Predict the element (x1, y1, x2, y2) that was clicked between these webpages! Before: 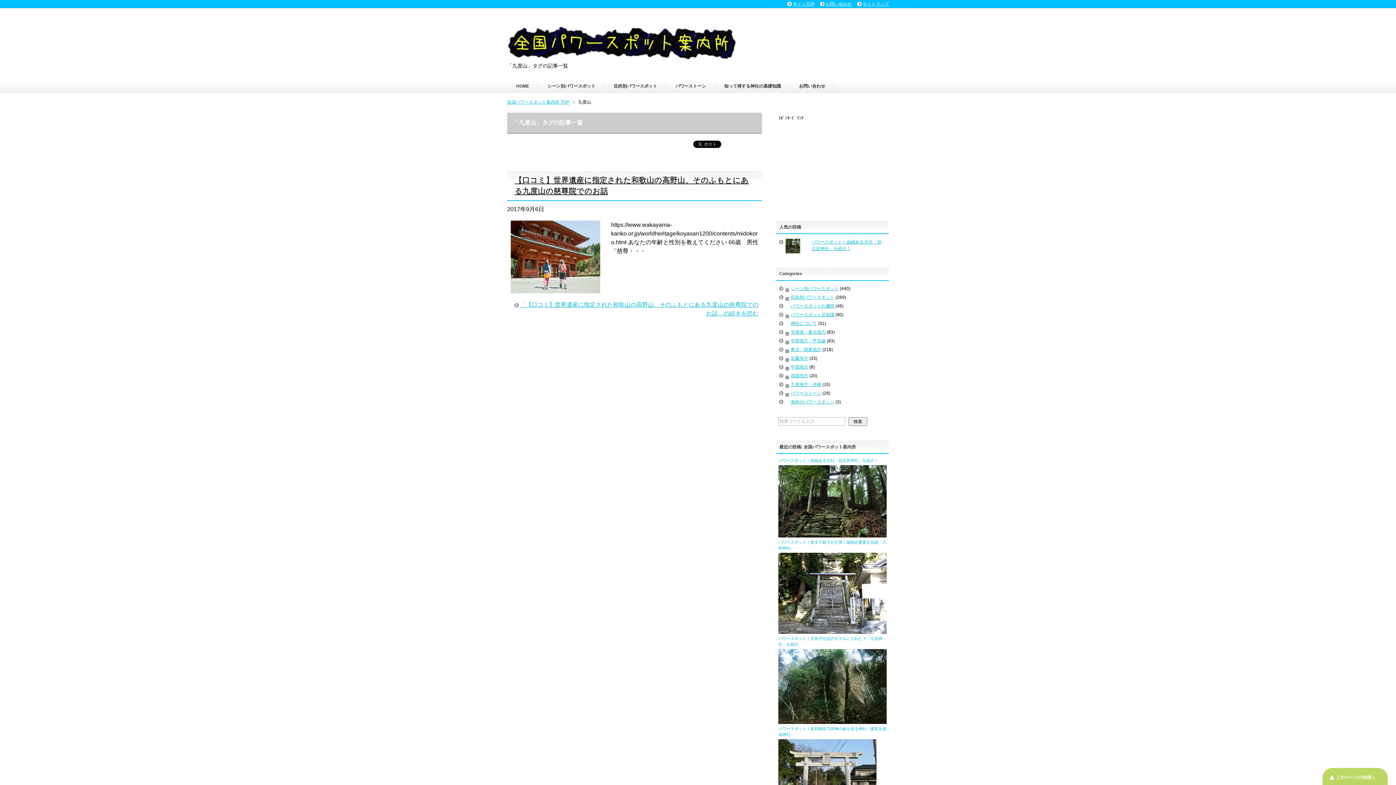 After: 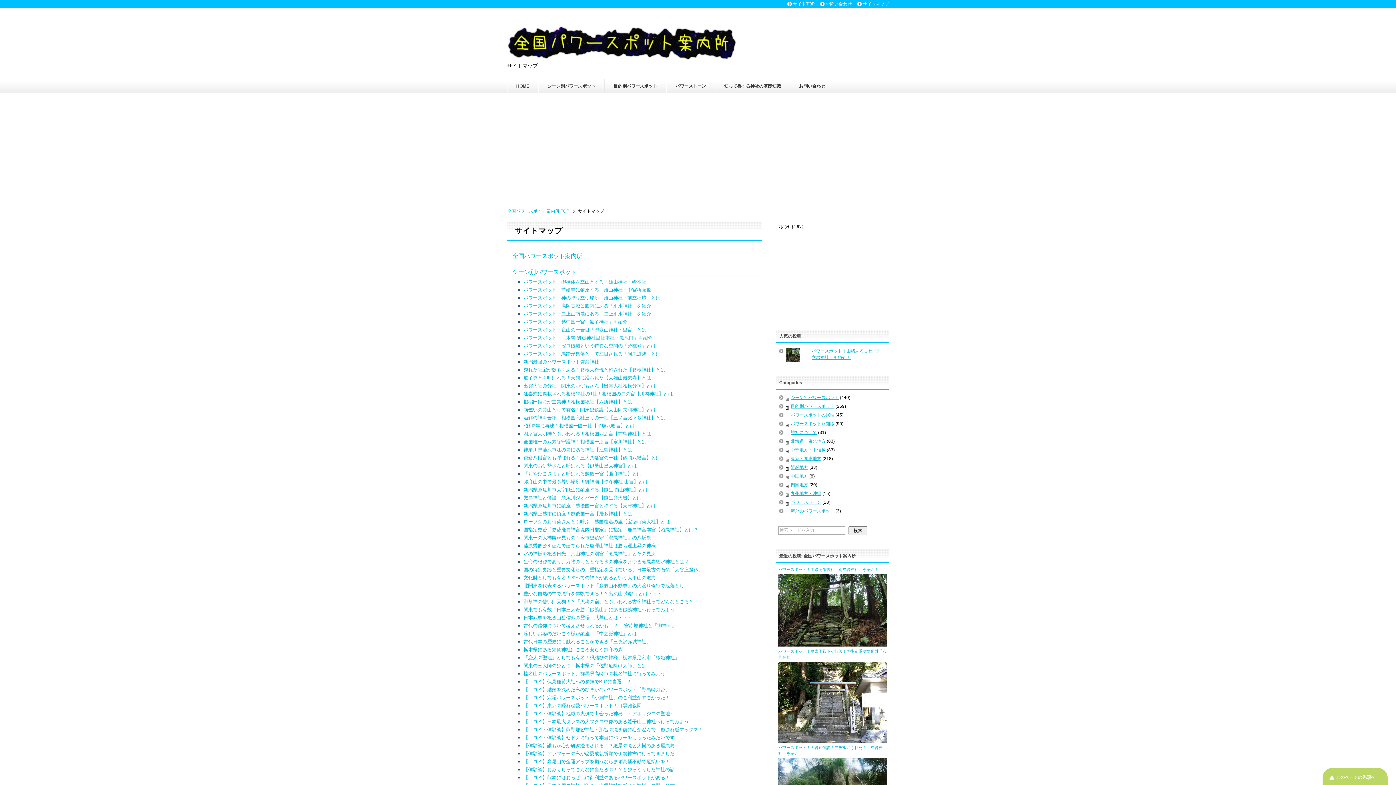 Action: label: サイトマップ bbox: (857, 1, 889, 6)